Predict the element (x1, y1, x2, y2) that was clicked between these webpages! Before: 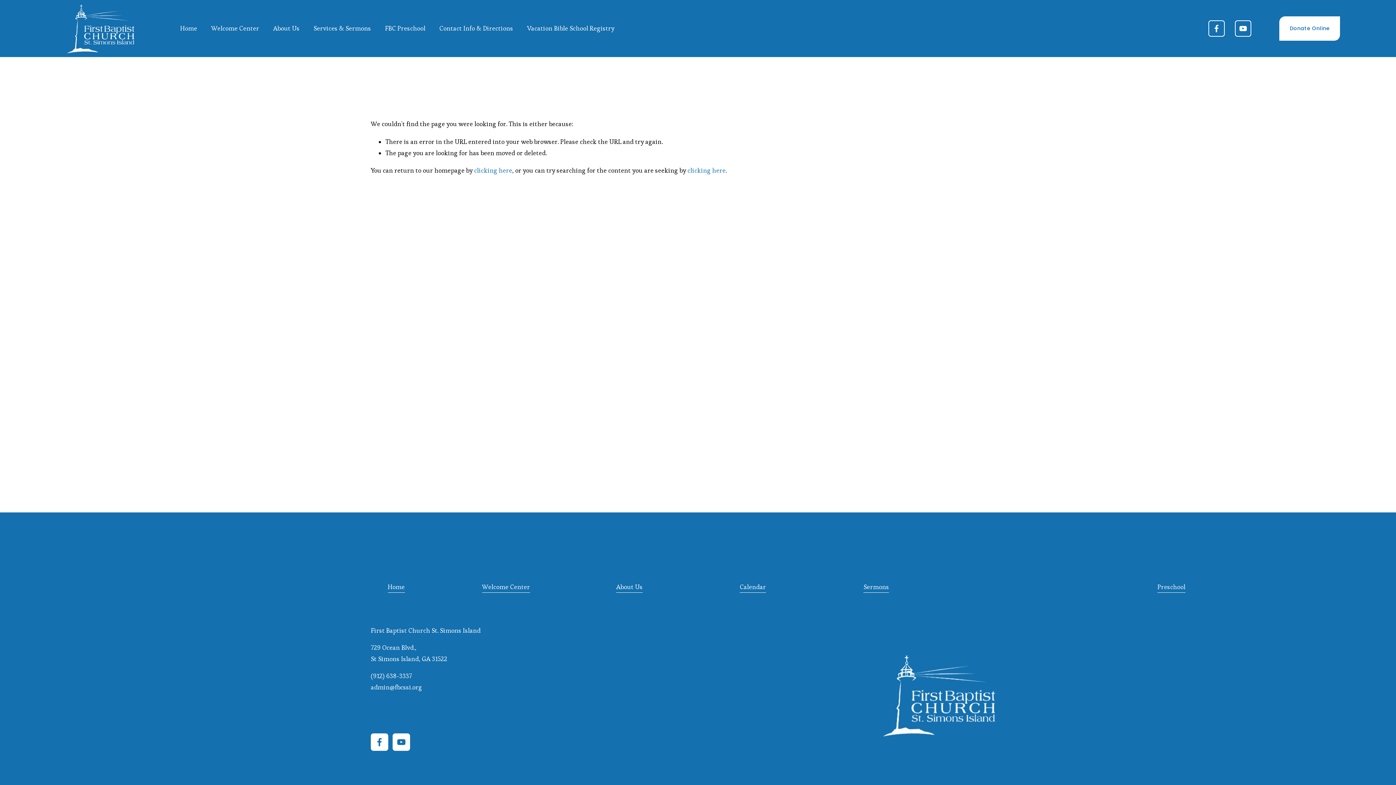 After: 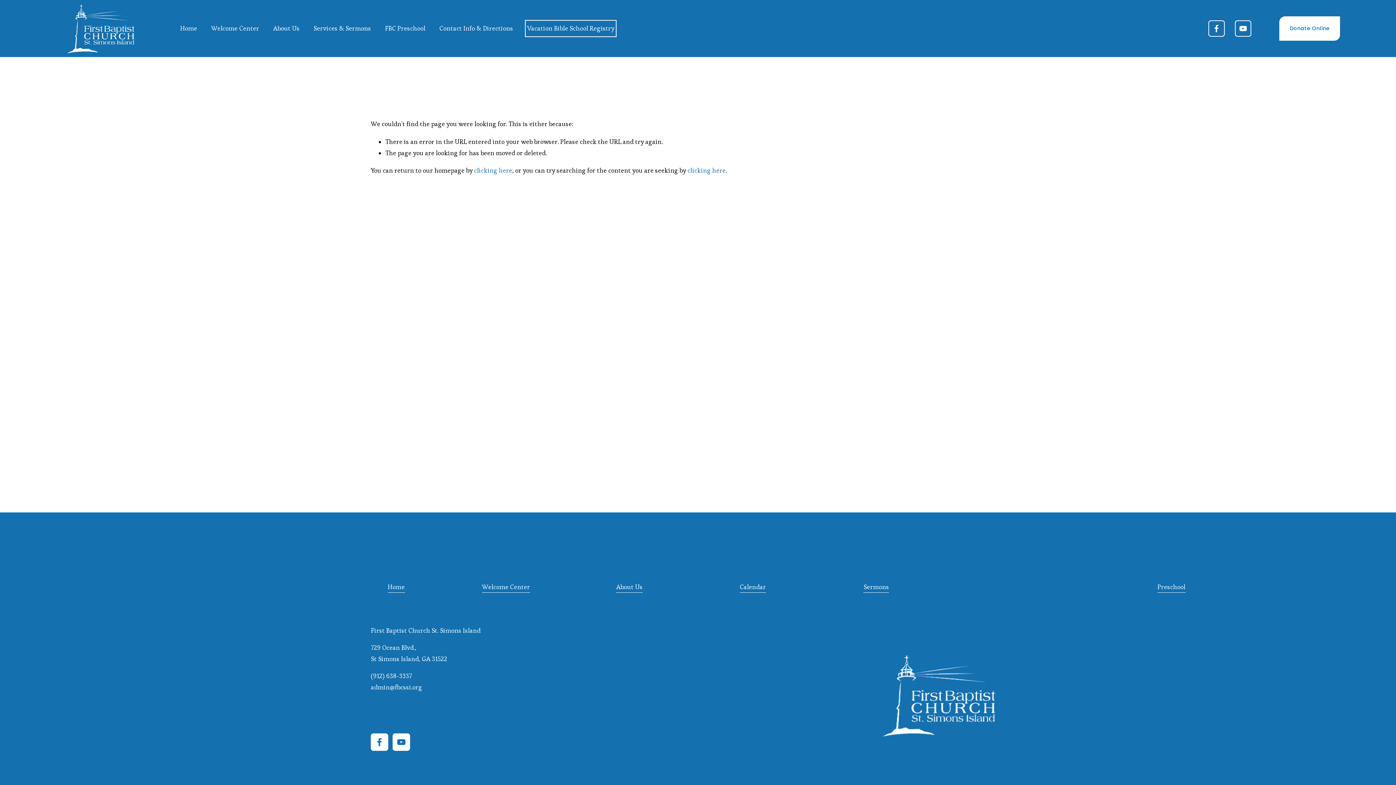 Action: bbox: (527, 22, 614, 34) label: Vacation Bible School Registry